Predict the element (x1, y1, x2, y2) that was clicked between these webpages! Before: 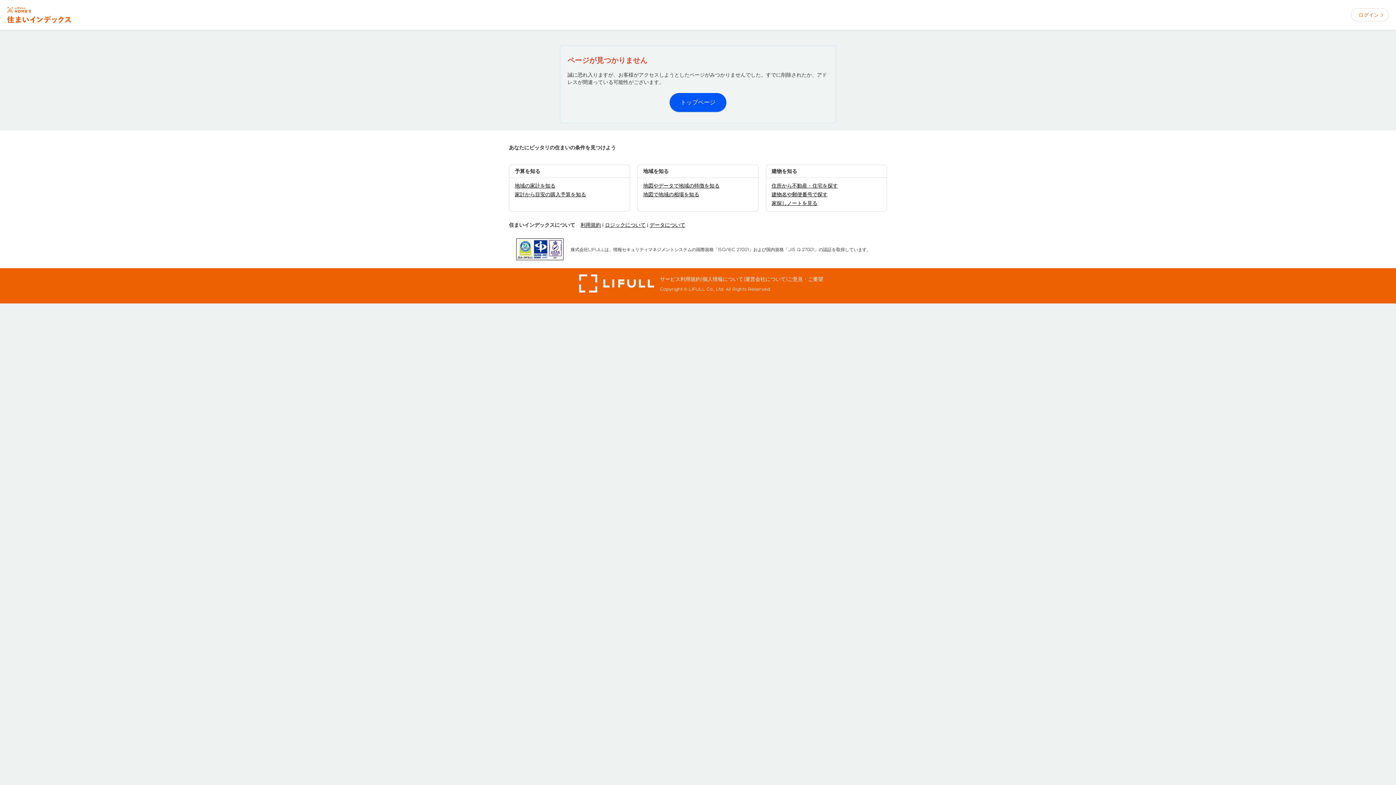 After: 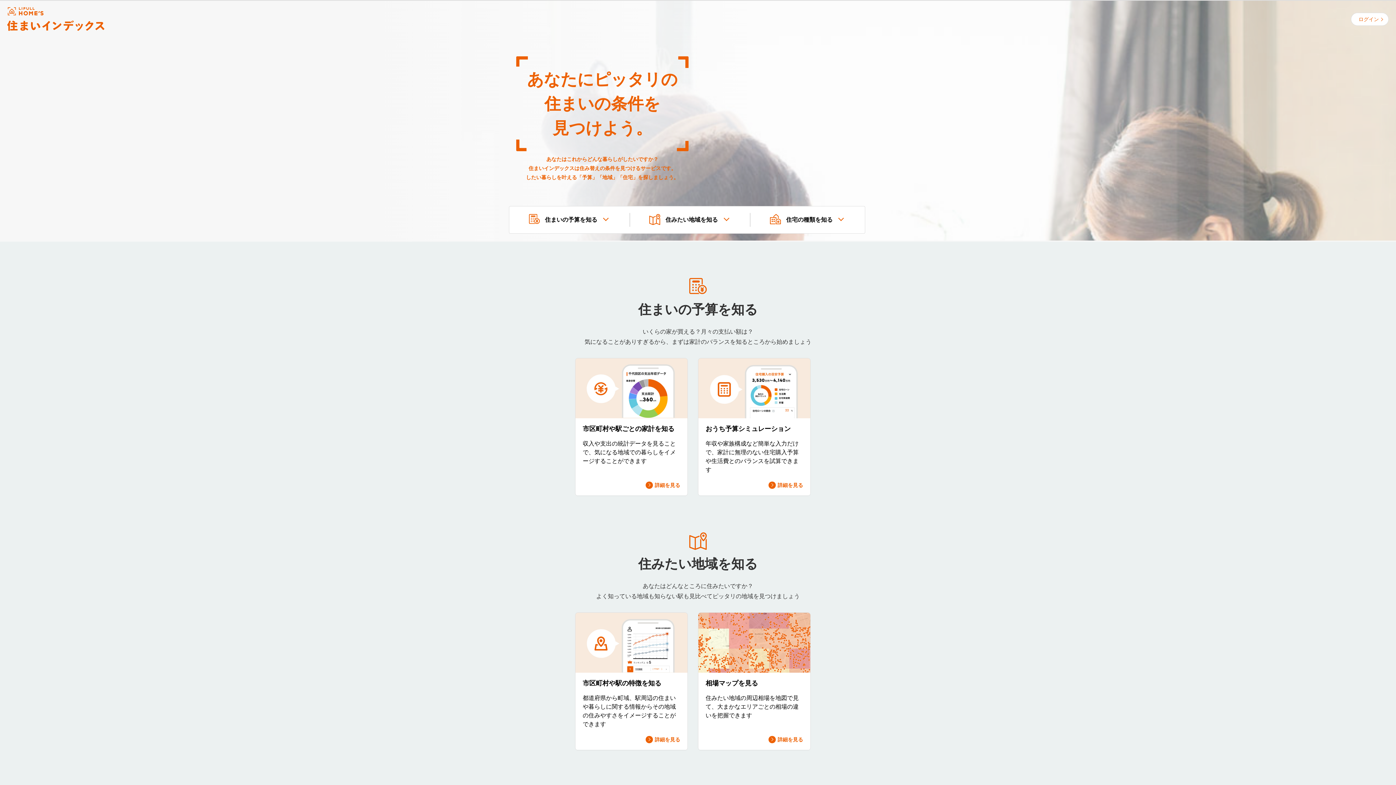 Action: bbox: (7, 16, 70, 23)